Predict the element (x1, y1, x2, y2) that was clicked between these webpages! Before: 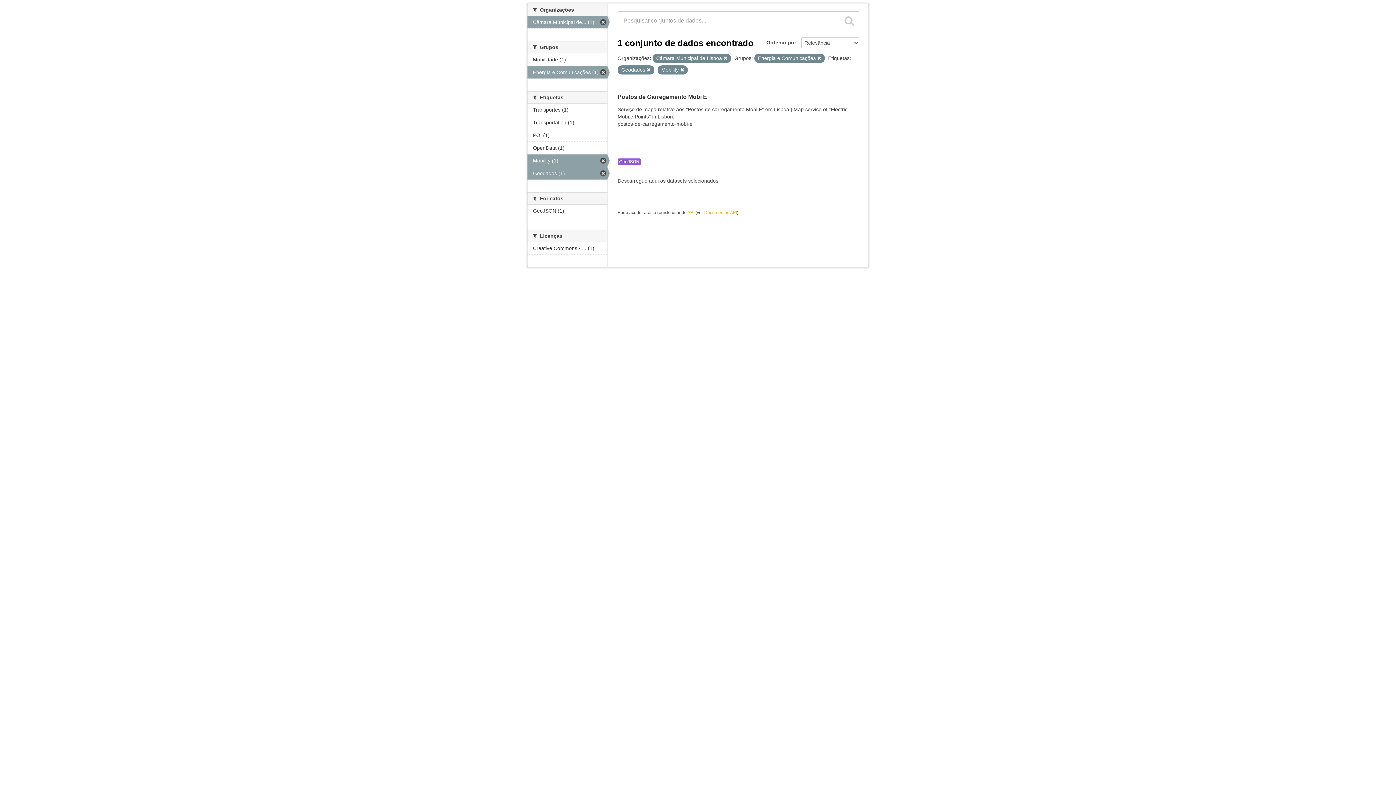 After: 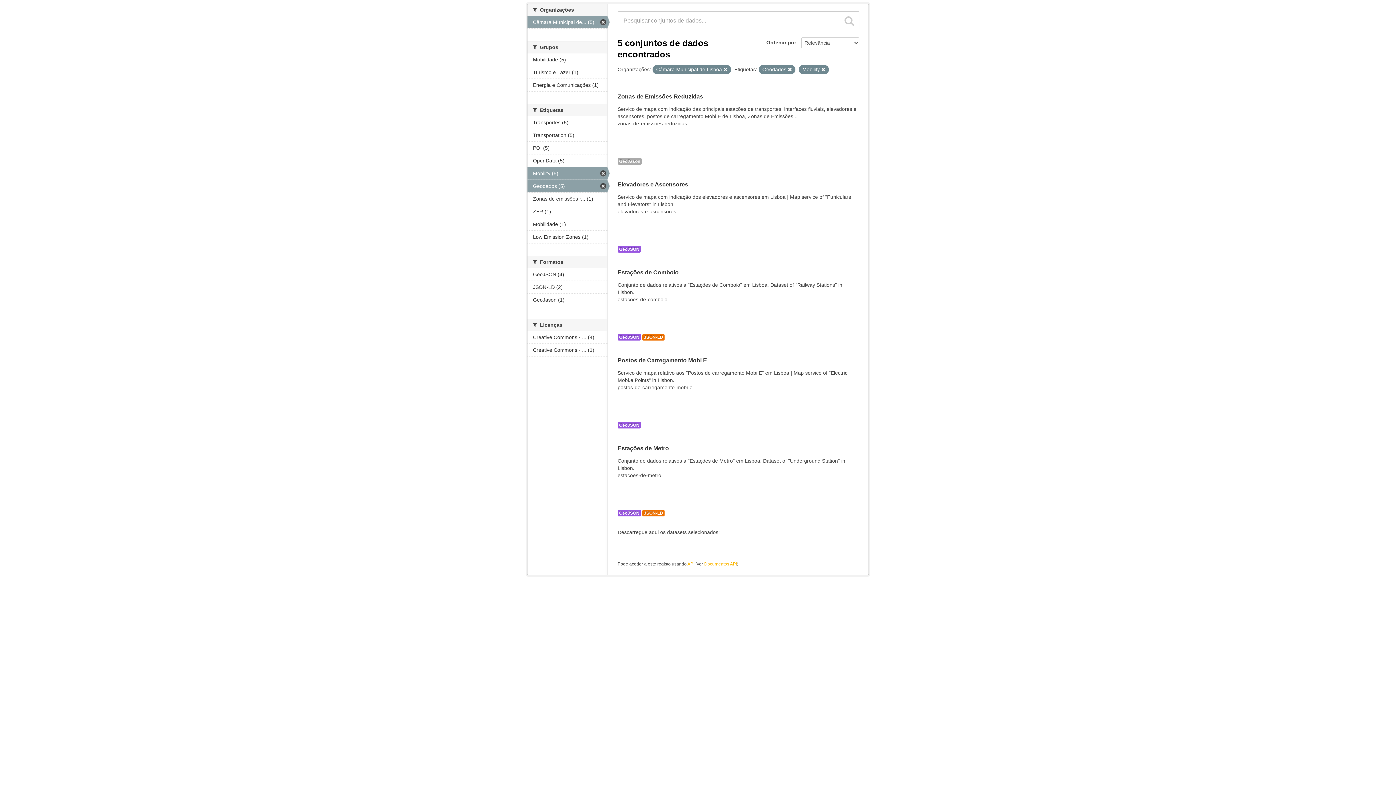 Action: bbox: (527, 66, 607, 78) label: Energia e Comunicações (1)